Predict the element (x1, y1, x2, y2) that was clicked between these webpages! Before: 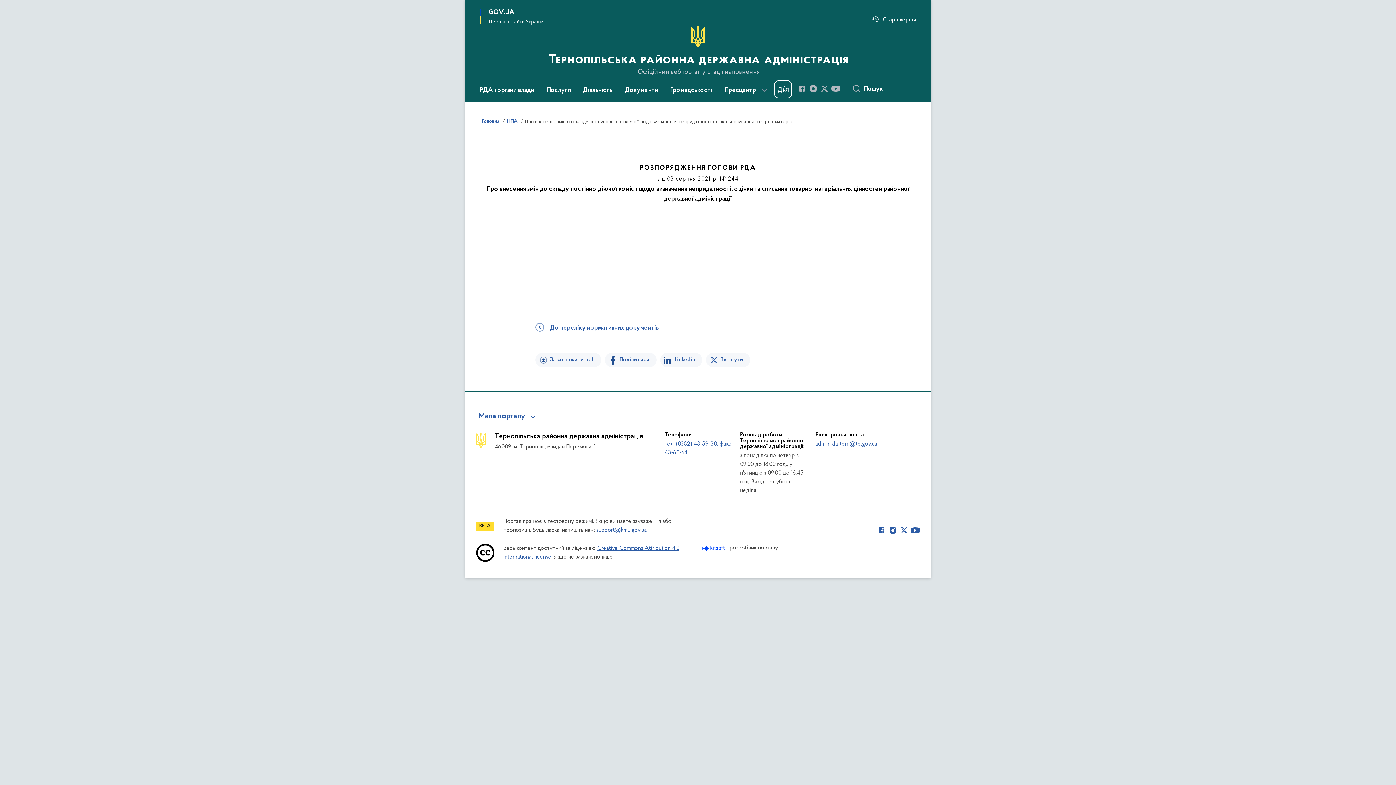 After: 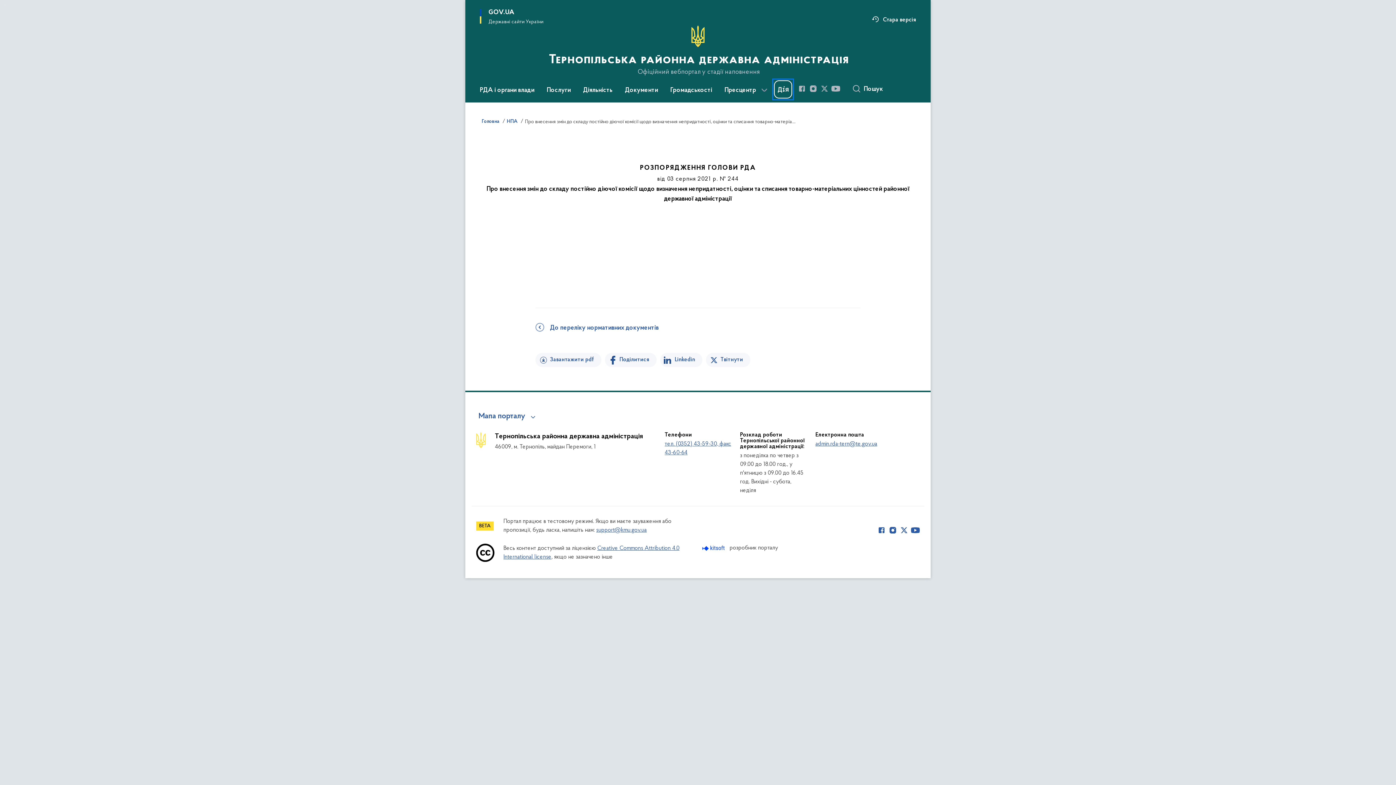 Action: label: Баннер Дія bbox: (774, 80, 792, 98)